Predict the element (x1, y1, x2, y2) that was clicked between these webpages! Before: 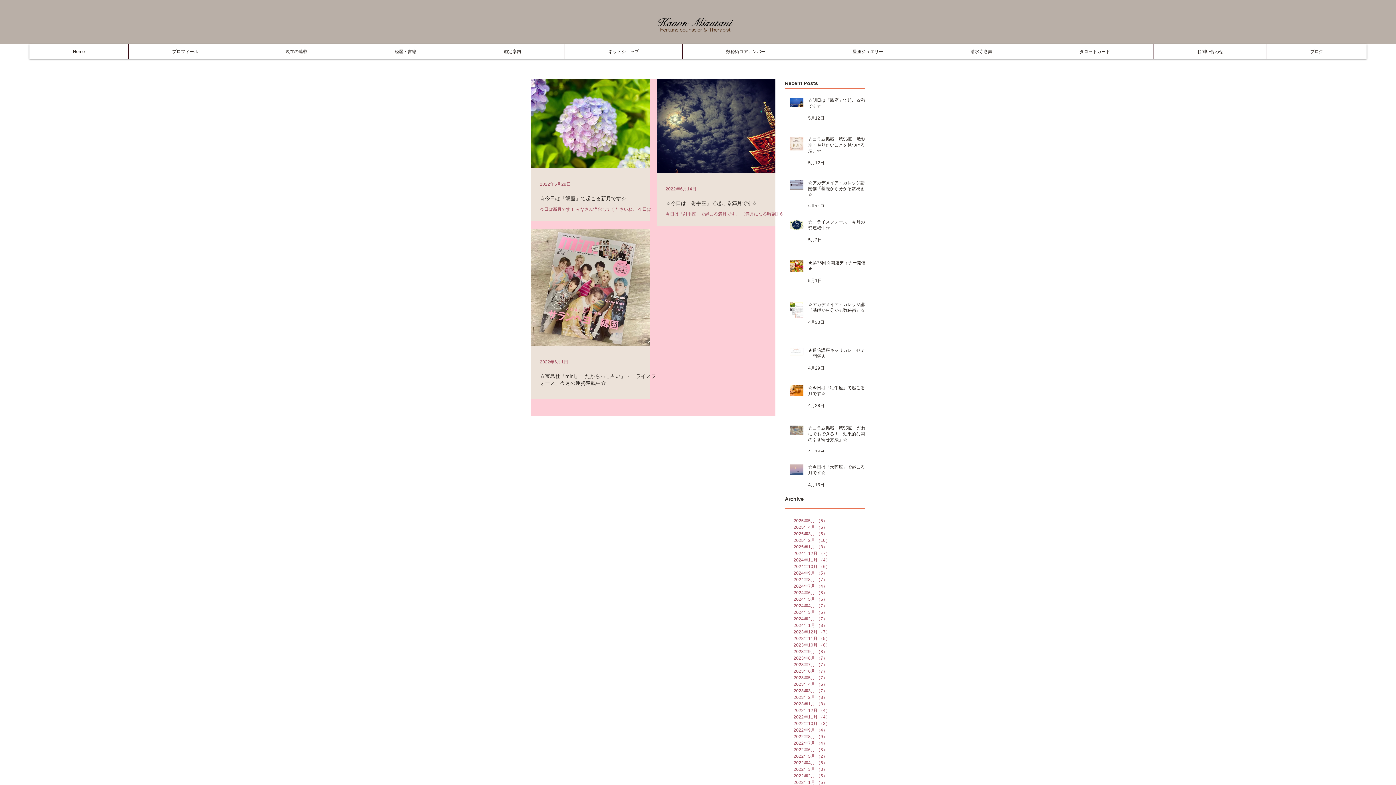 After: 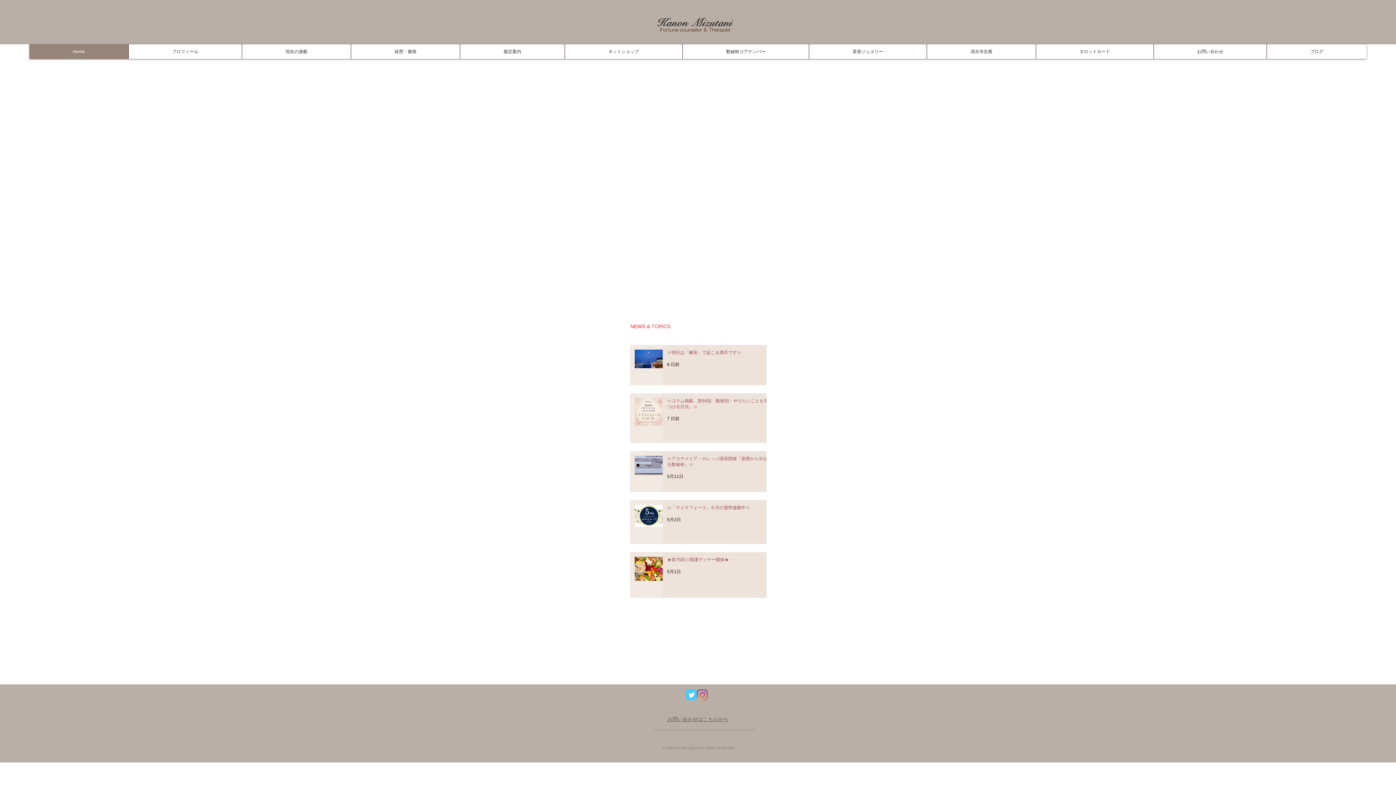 Action: bbox: (657, 16, 733, 32)